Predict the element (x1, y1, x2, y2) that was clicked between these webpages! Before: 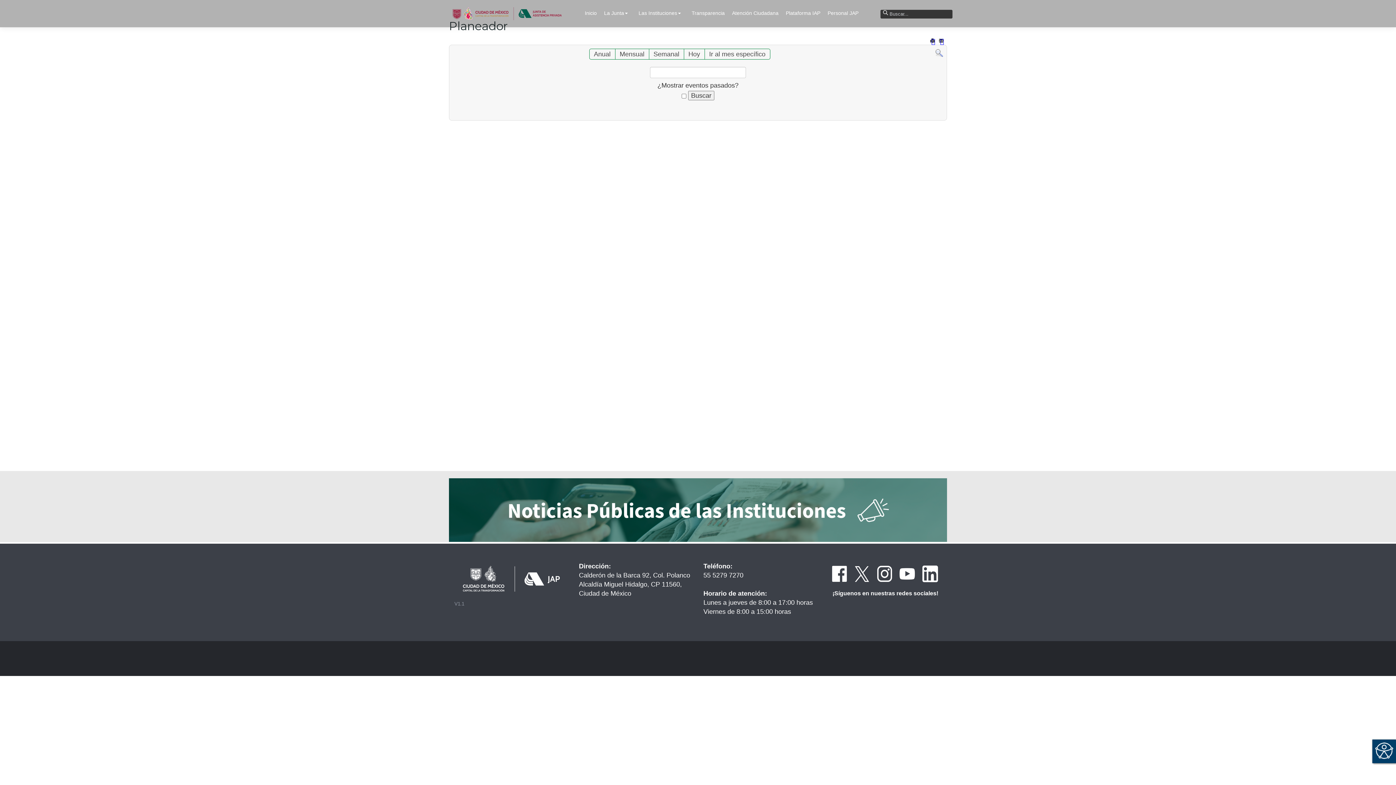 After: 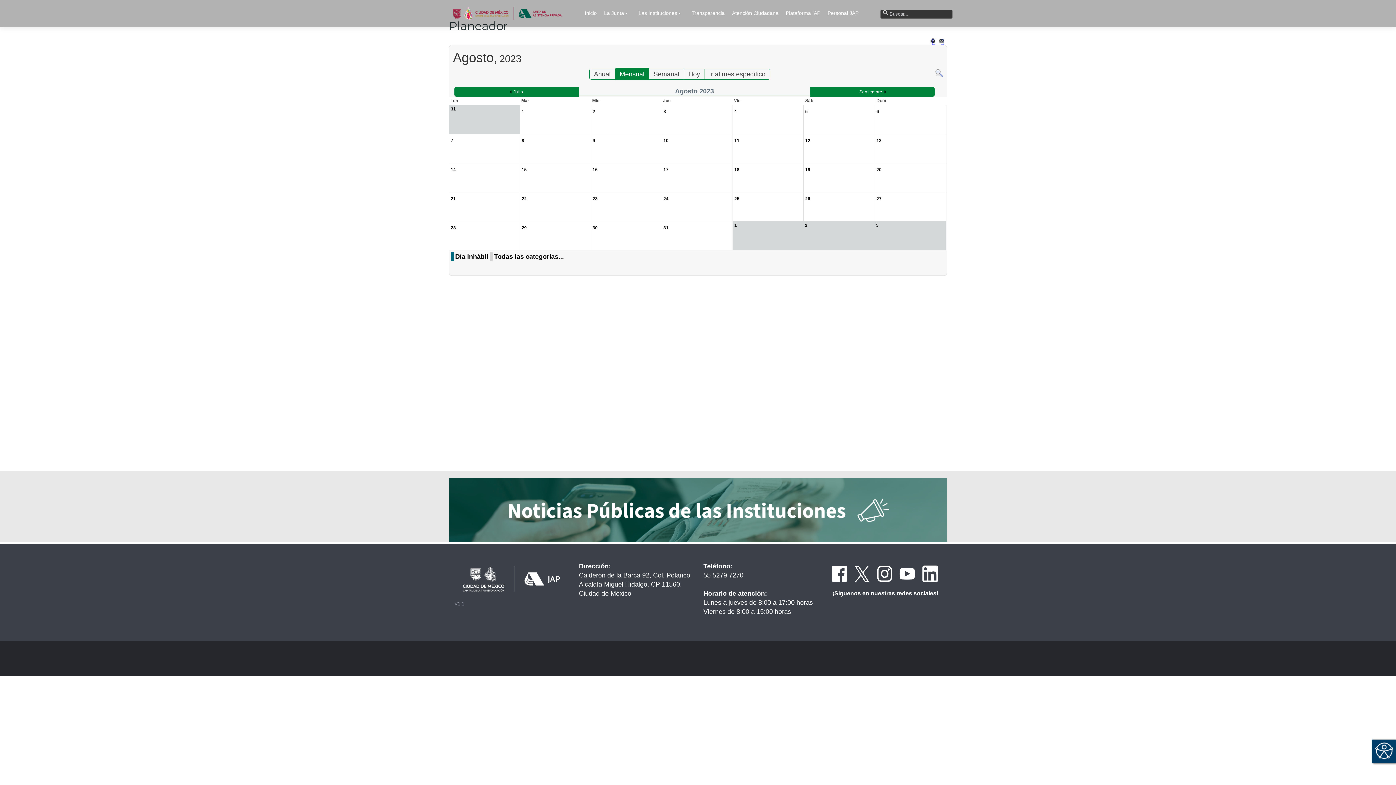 Action: bbox: (615, 47, 648, 60) label: Mensual